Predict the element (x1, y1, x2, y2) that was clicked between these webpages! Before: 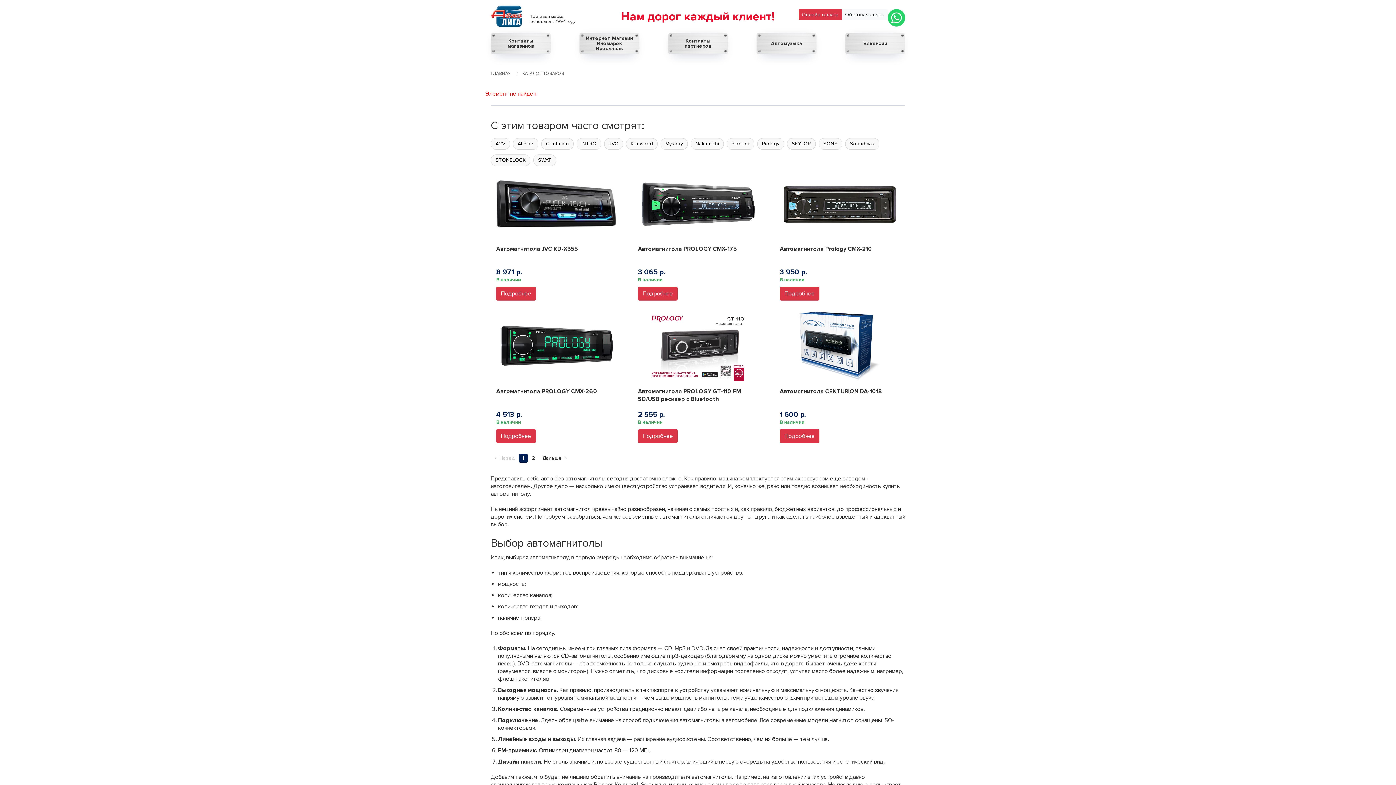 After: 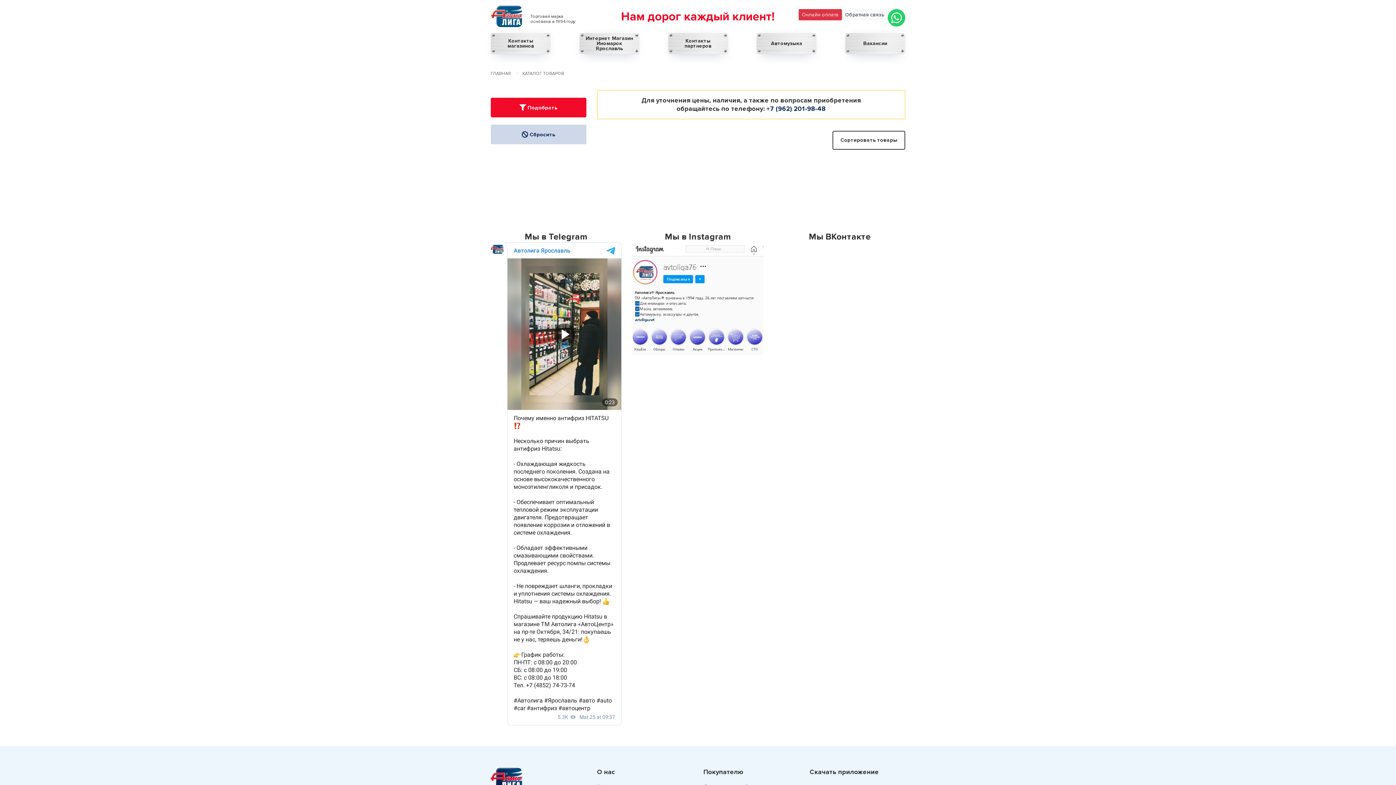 Action: bbox: (490, 154, 530, 166) label: STONELOCK